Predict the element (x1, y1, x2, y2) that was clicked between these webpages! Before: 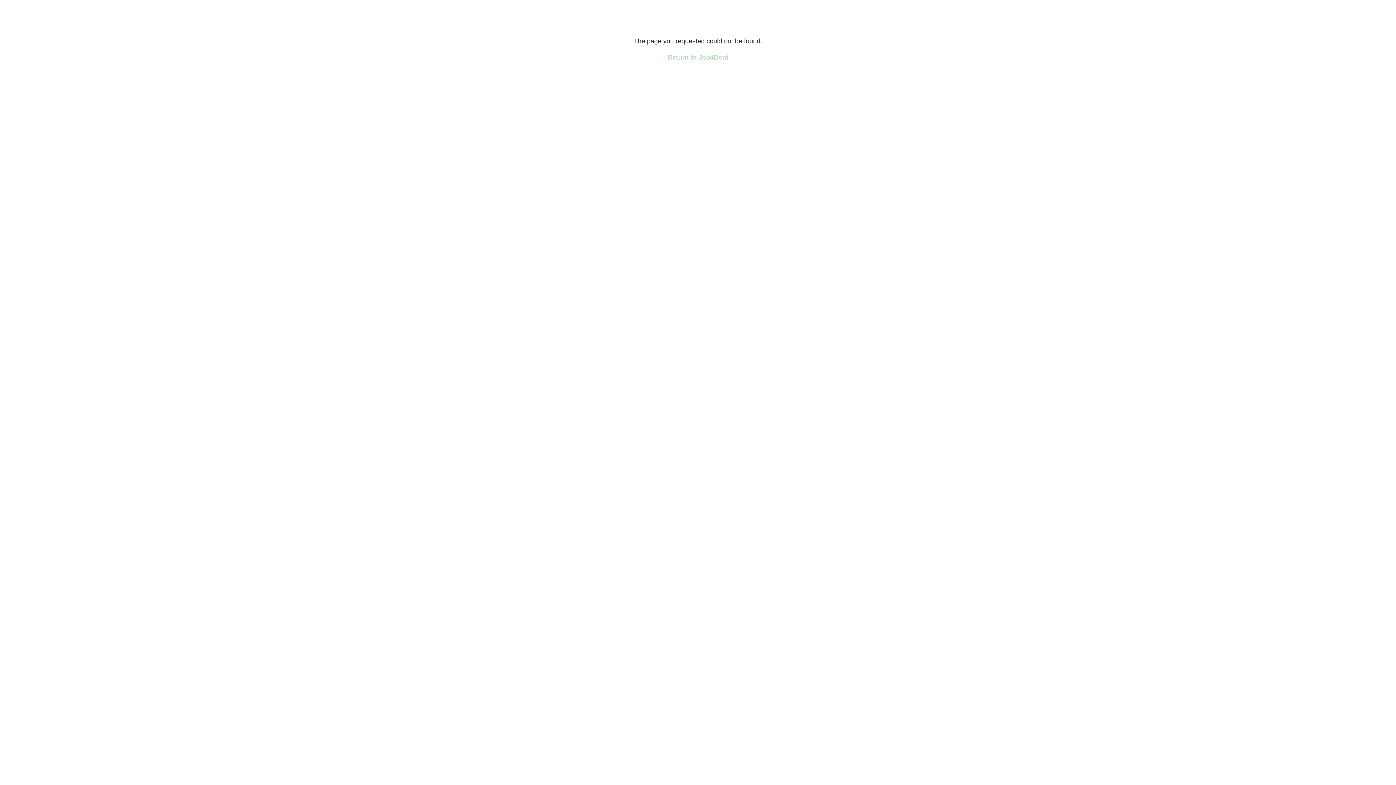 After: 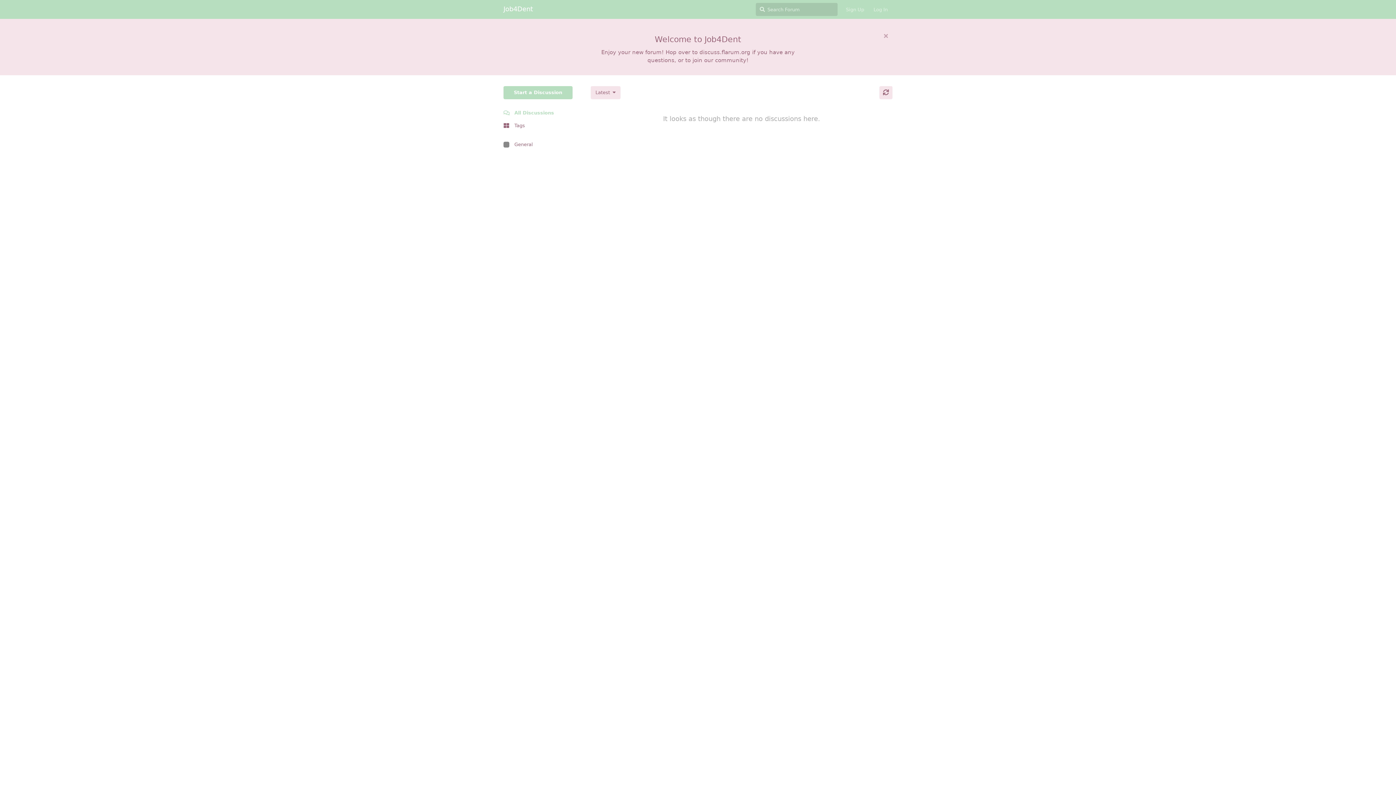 Action: label: Return to Job4Dent bbox: (667, 53, 728, 61)